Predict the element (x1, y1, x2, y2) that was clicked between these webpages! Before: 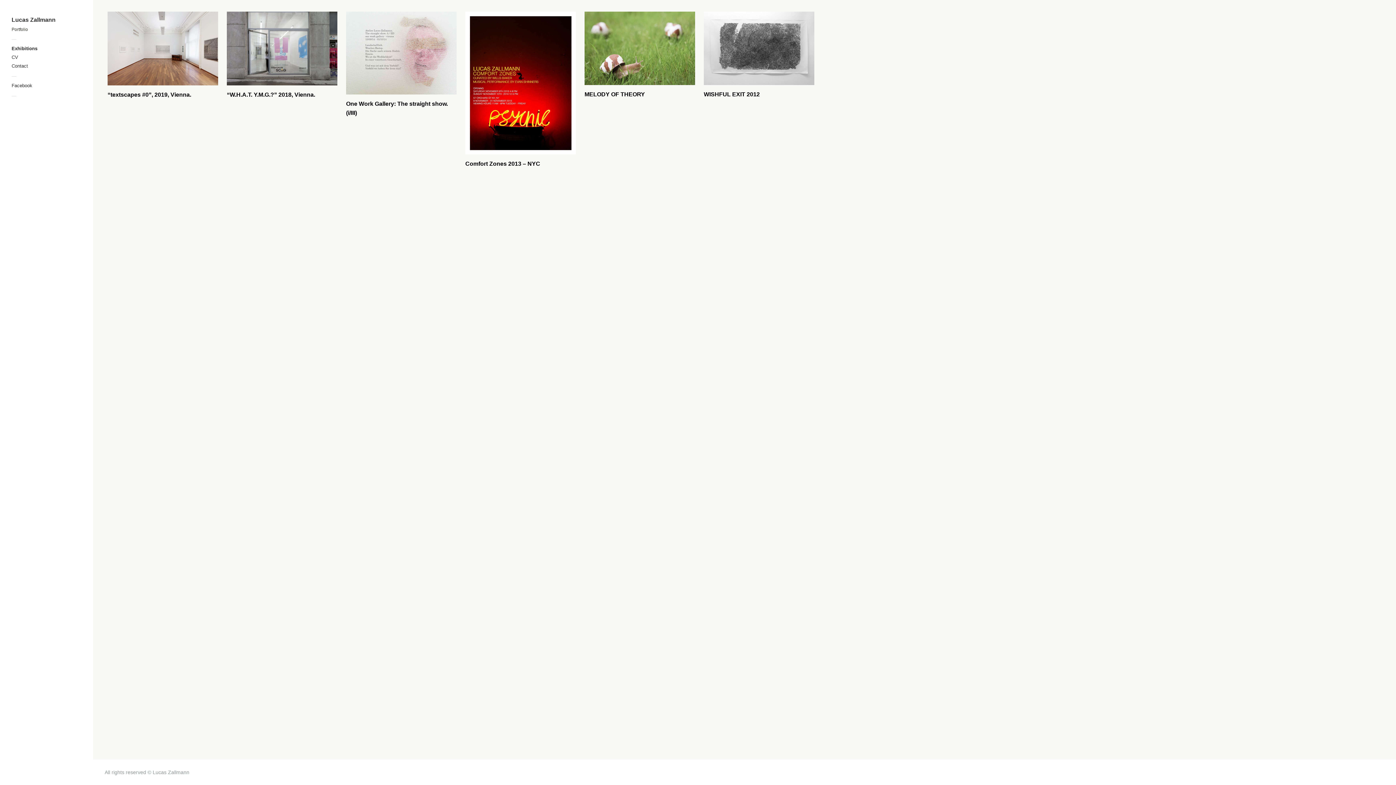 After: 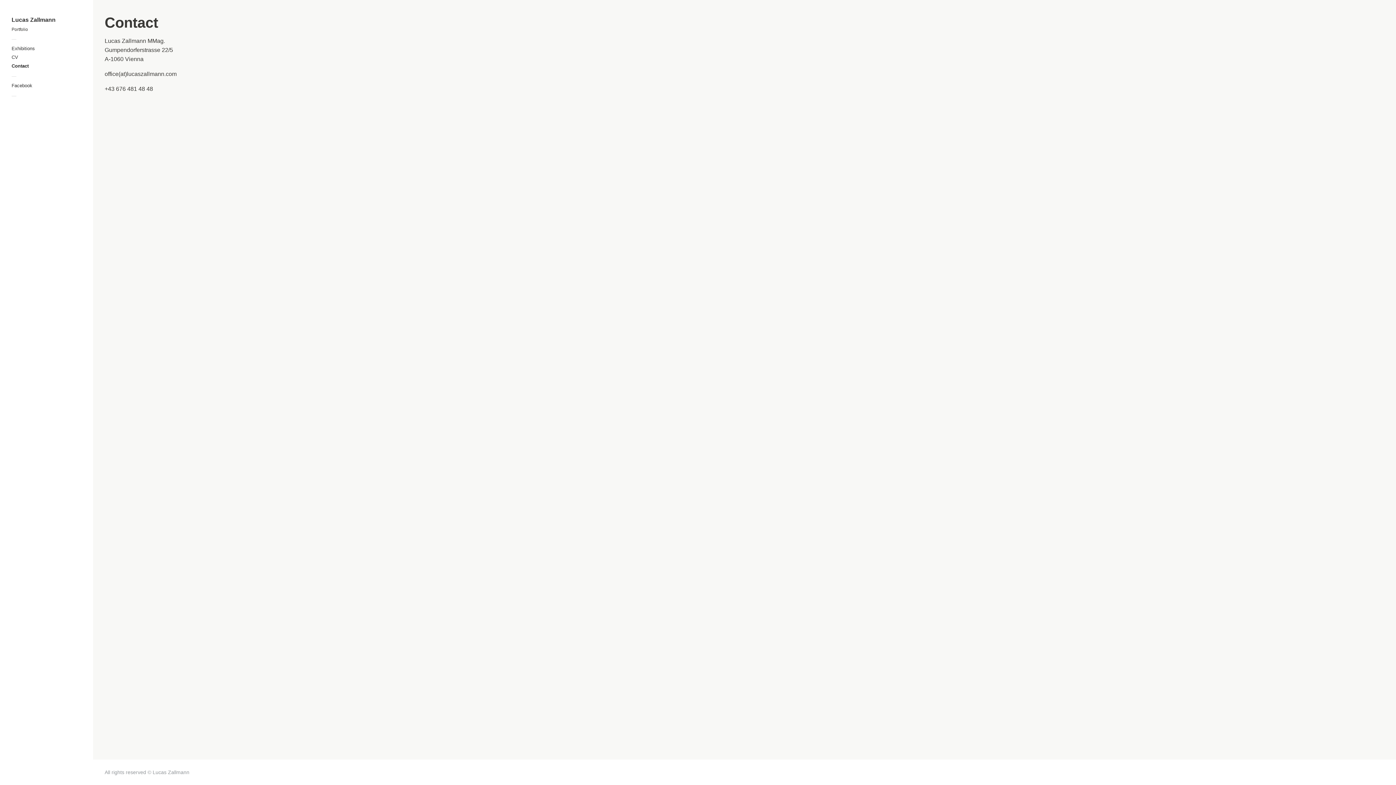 Action: label: Contact bbox: (11, 63, 28, 69)